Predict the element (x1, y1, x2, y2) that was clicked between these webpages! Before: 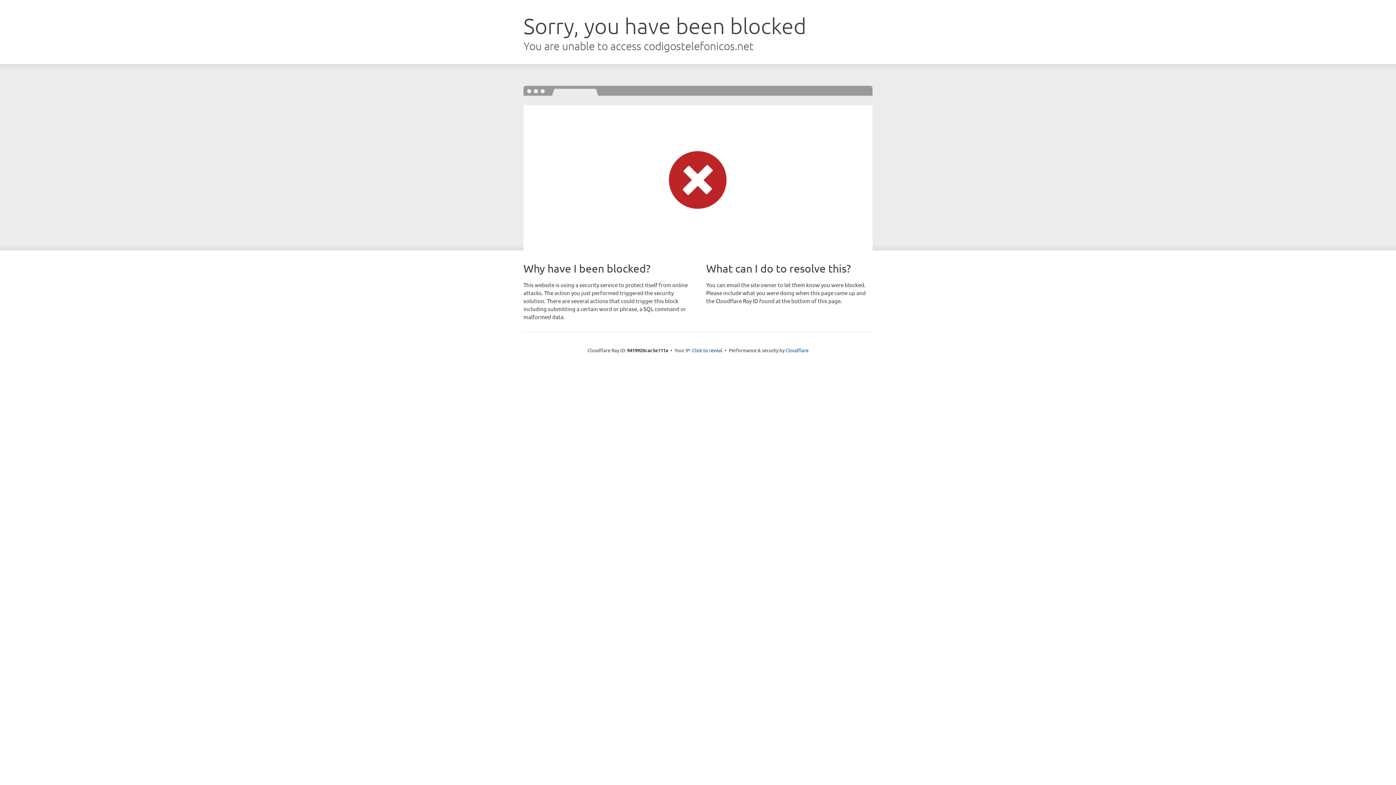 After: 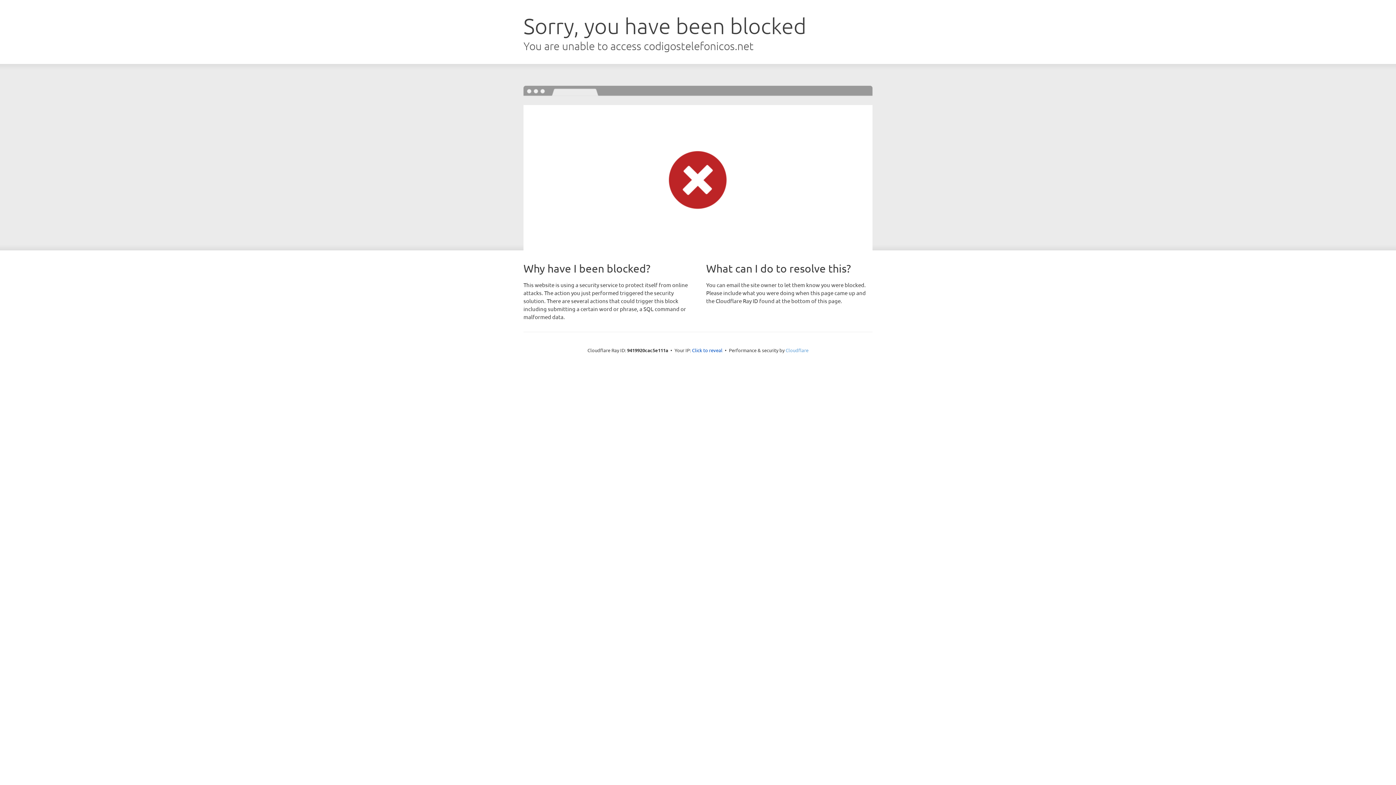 Action: label: Cloudflare bbox: (785, 347, 808, 353)